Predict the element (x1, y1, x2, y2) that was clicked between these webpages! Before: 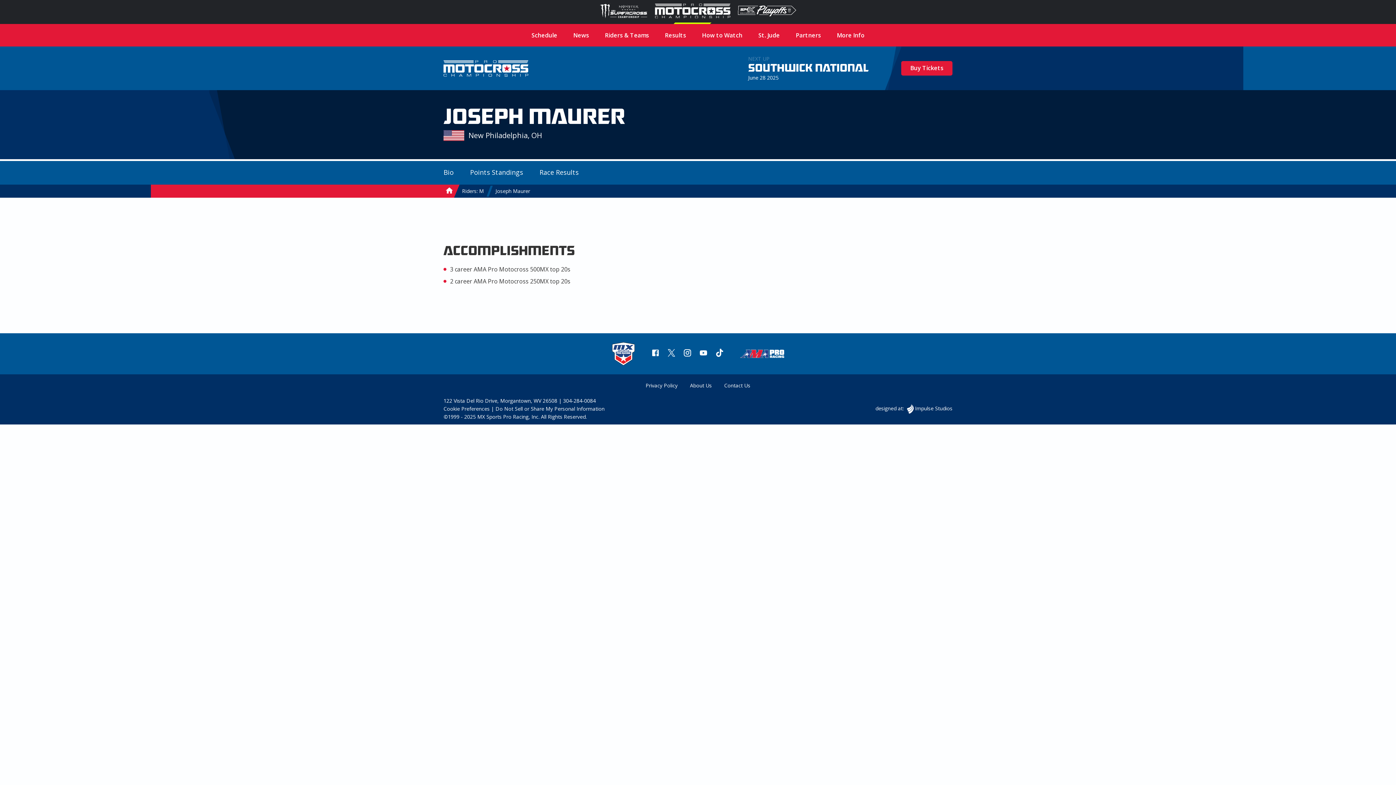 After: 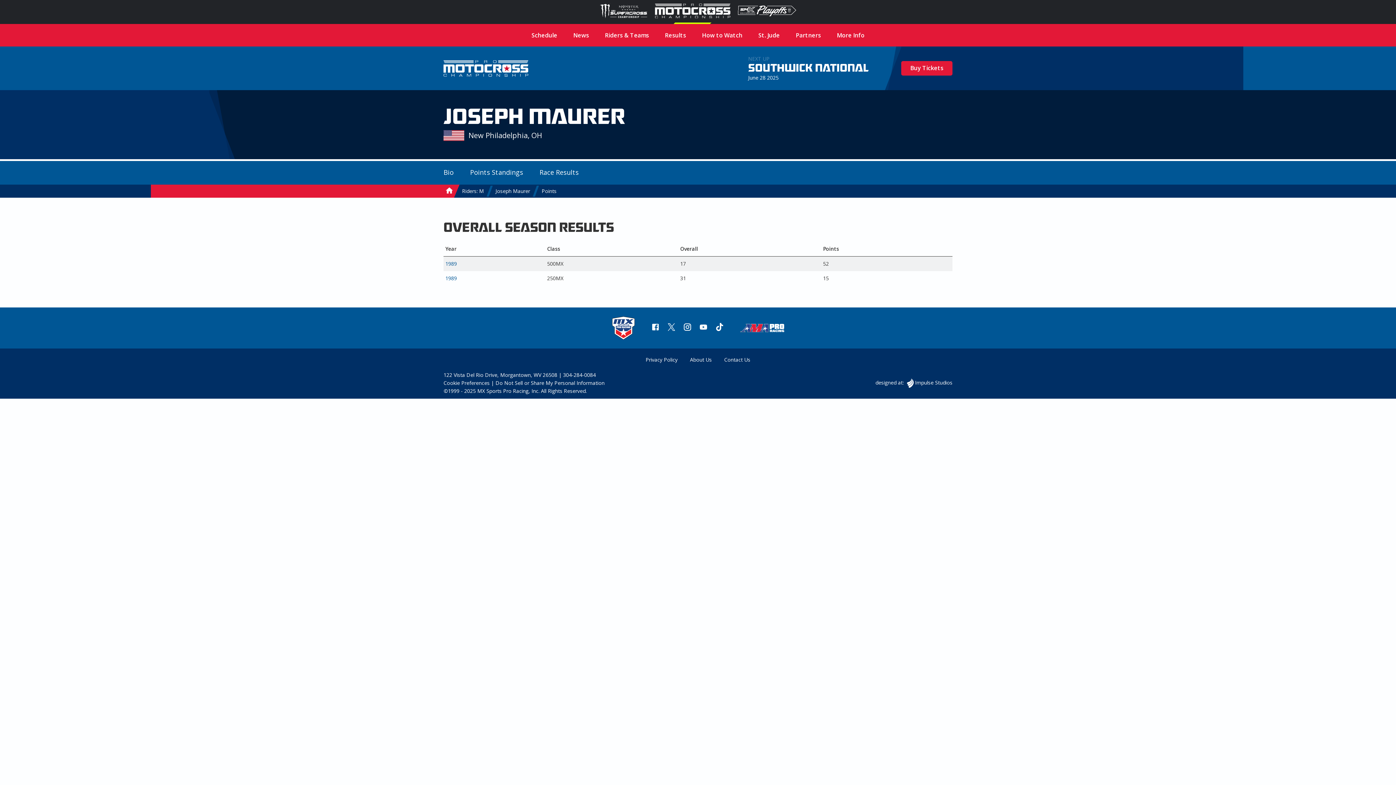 Action: bbox: (462, 161, 530, 184) label: Points Standings